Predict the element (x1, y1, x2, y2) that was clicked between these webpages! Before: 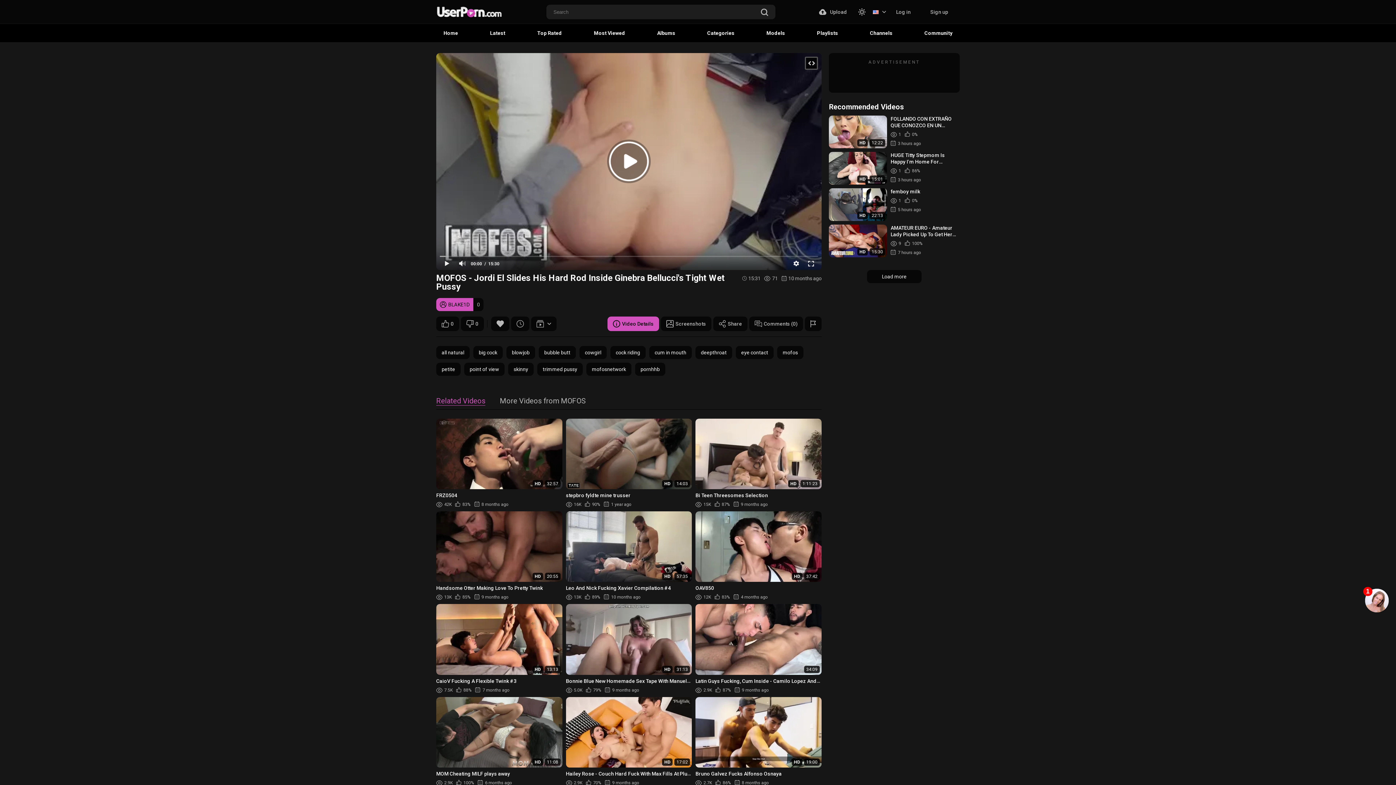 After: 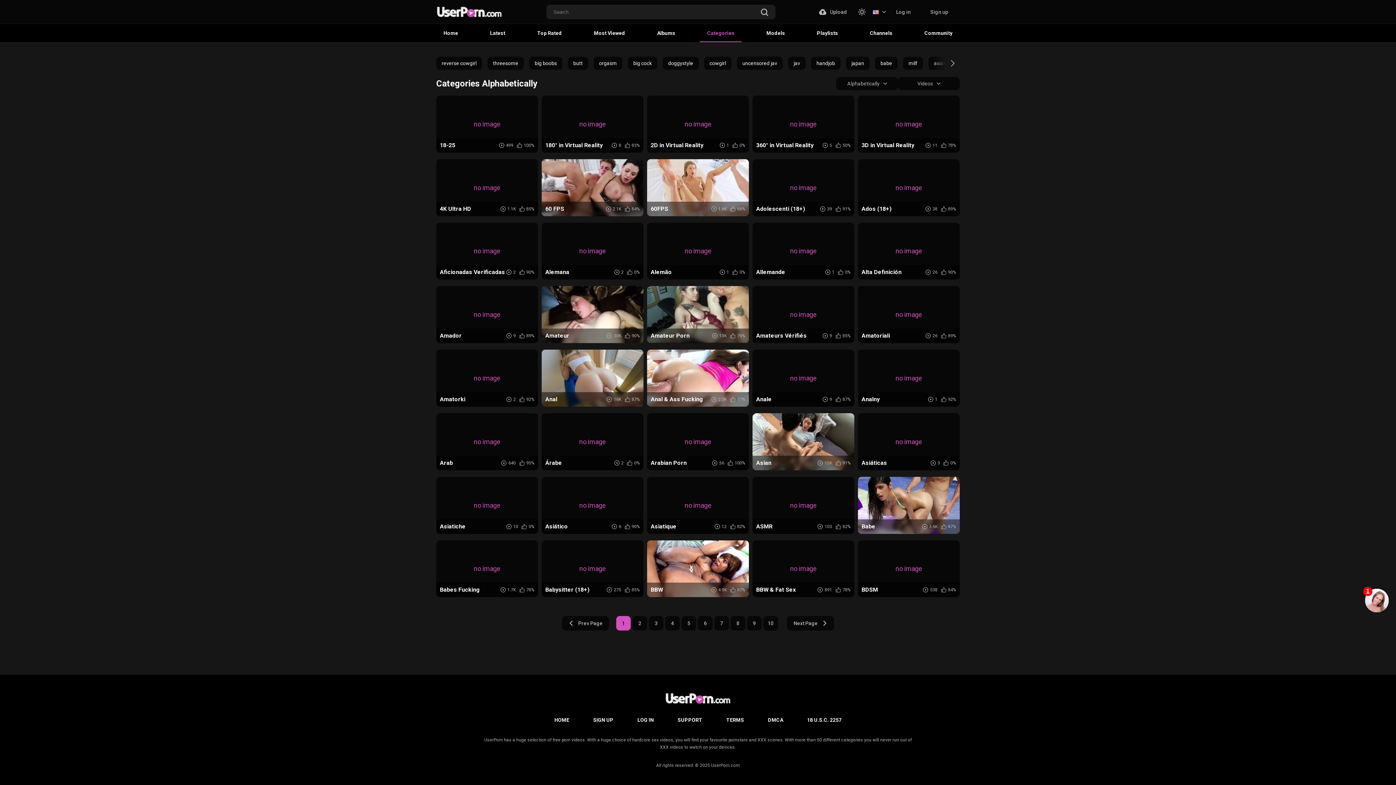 Action: label: Categories bbox: (700, 24, 741, 42)